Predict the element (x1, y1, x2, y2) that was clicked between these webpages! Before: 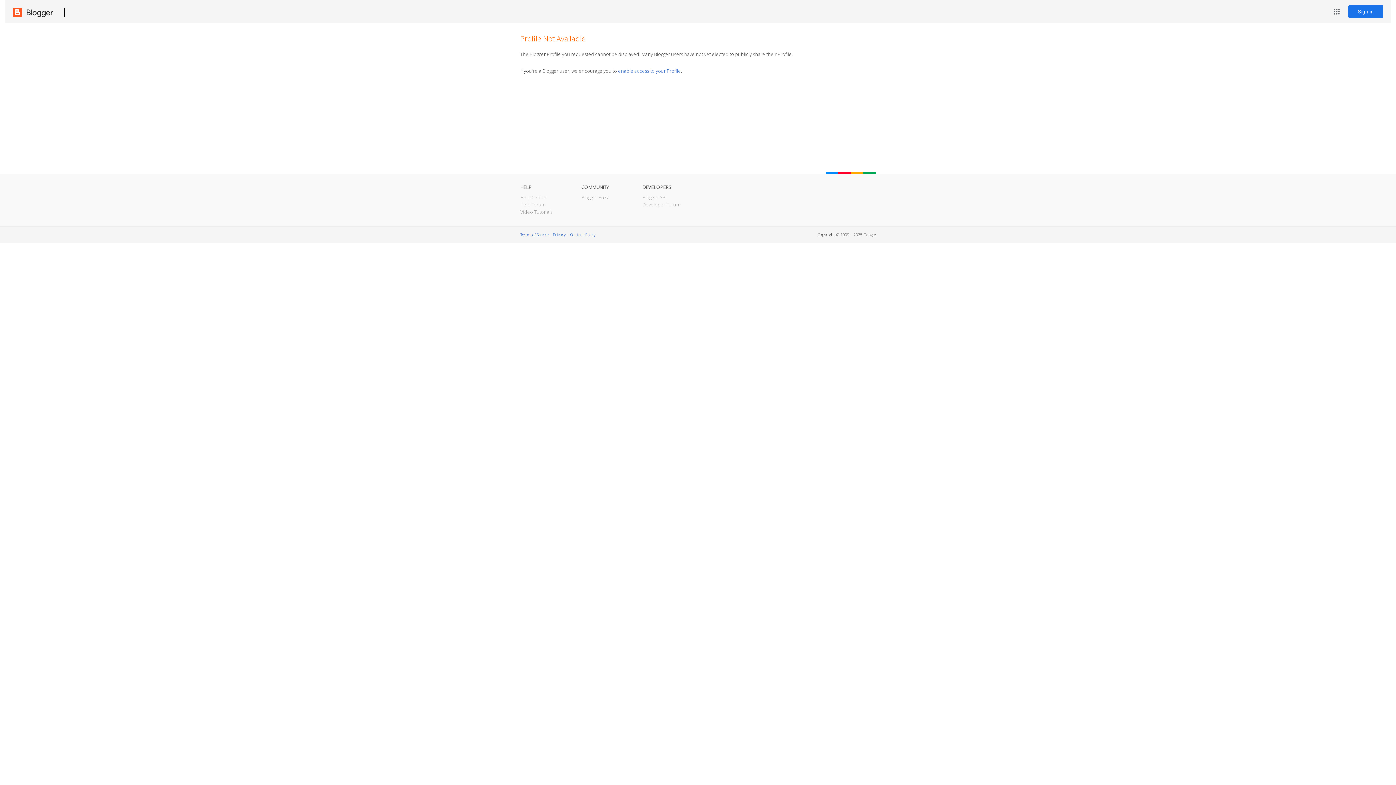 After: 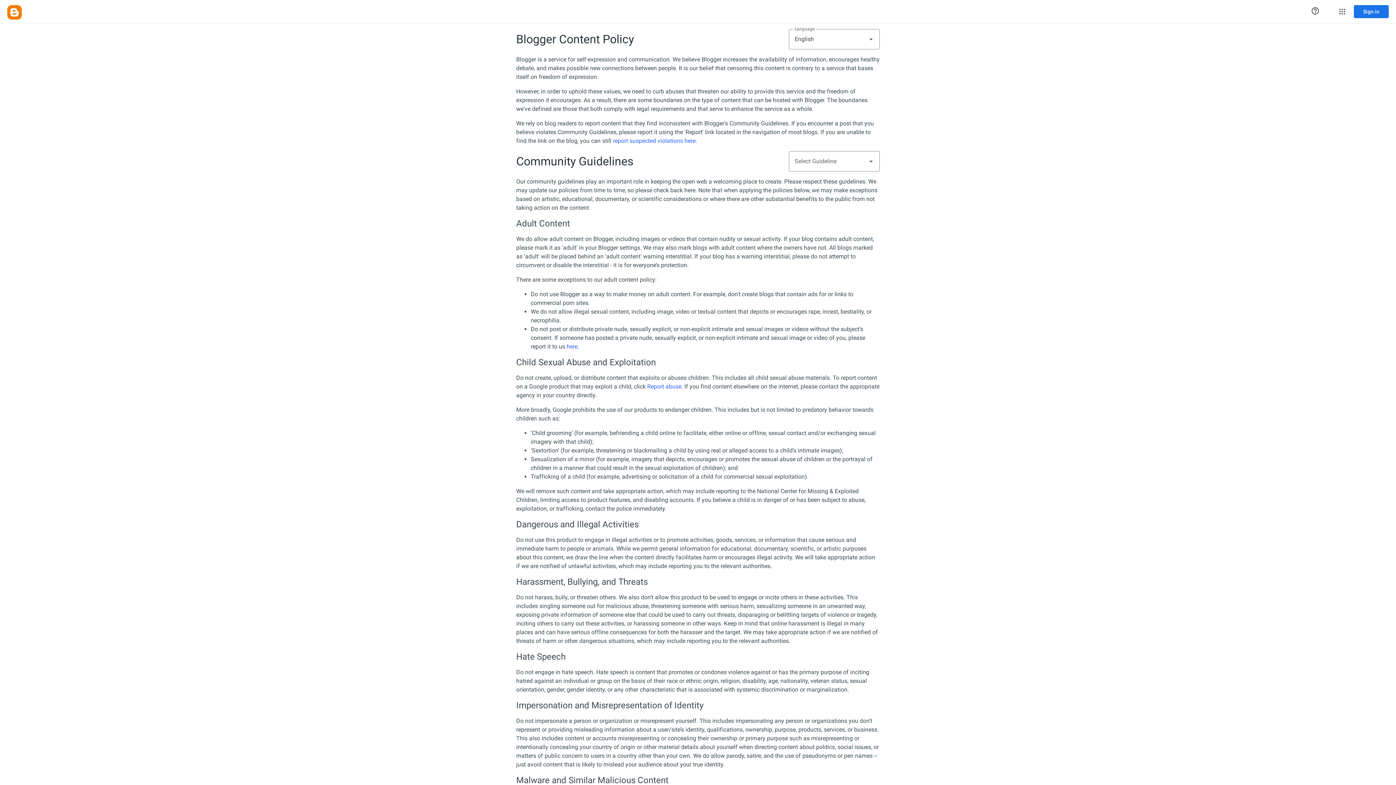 Action: label: Content Policy bbox: (570, 232, 595, 237)